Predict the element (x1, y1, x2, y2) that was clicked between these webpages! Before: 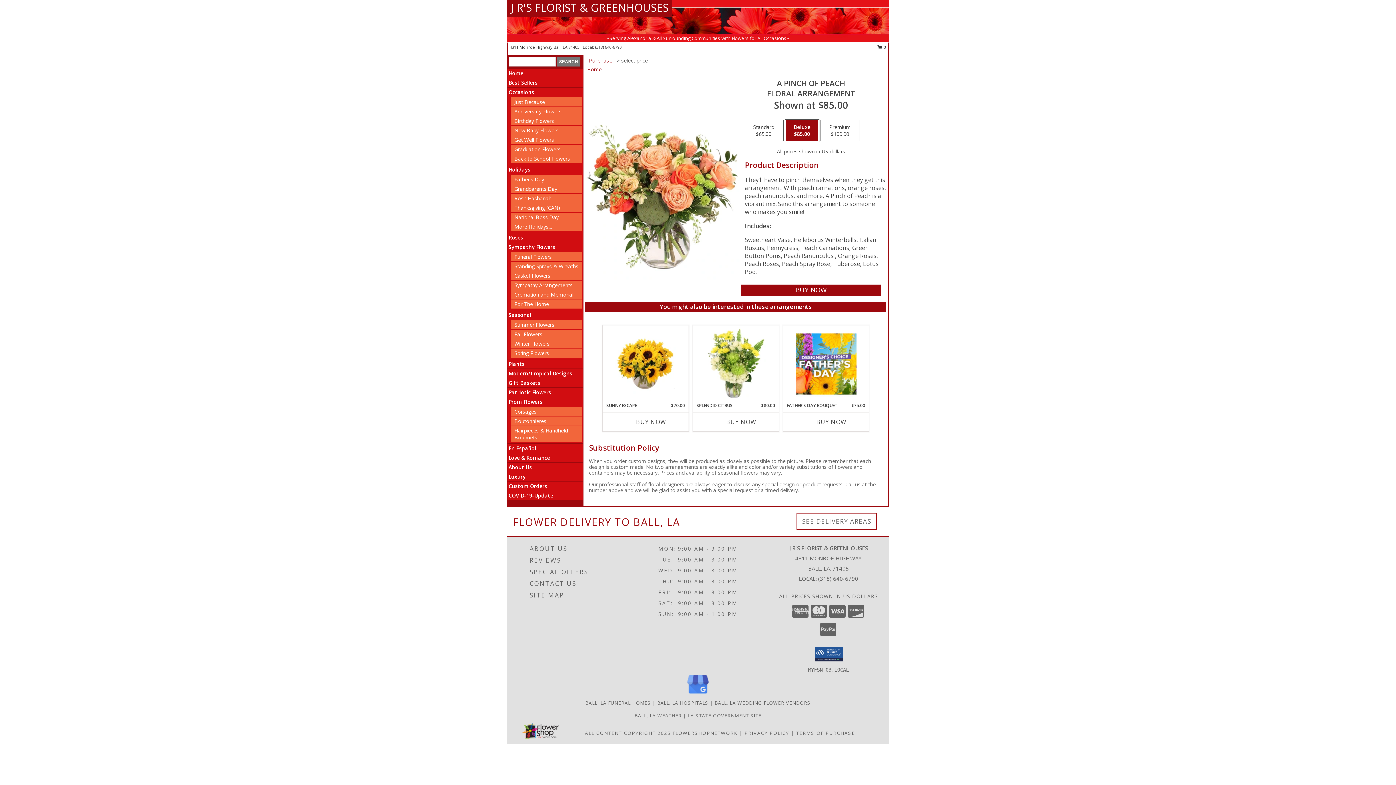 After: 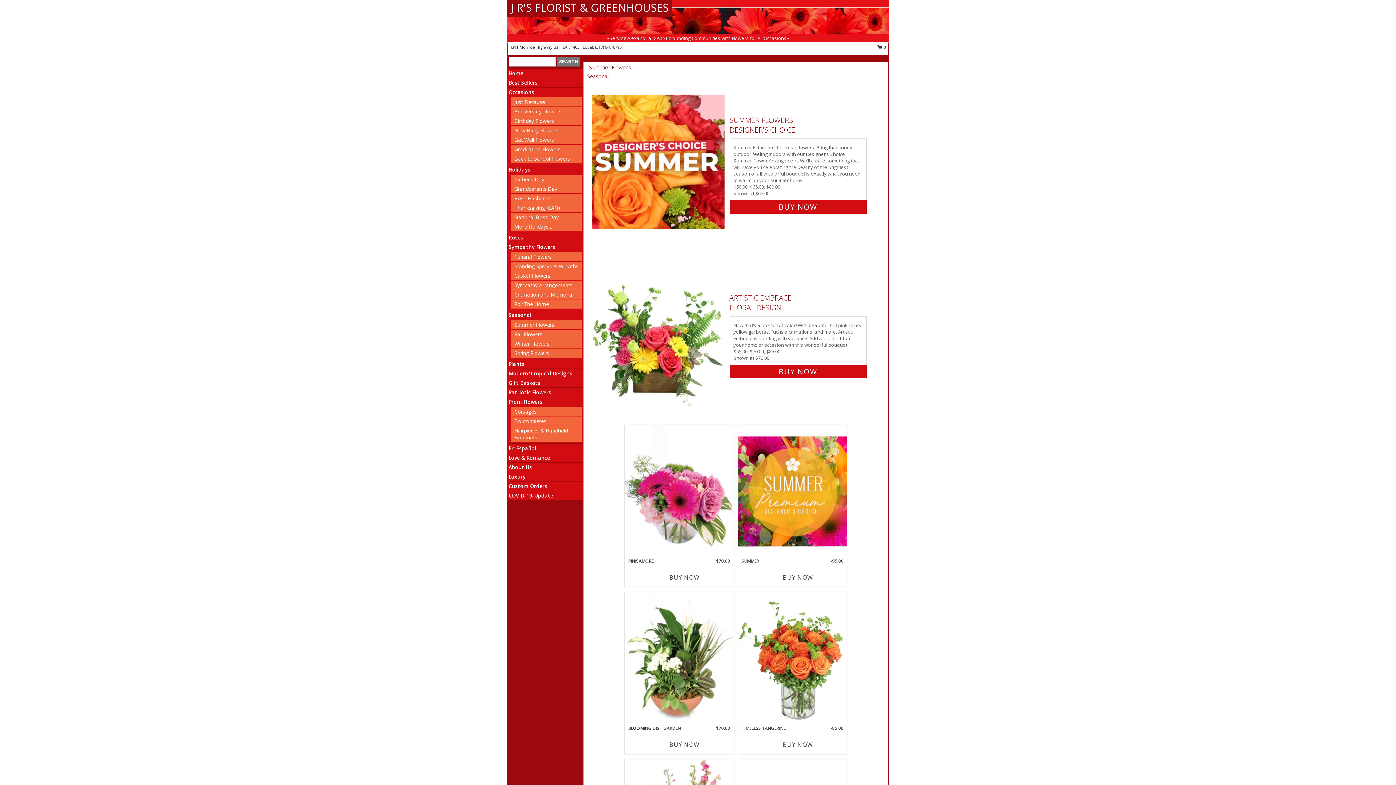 Action: label: Summer Flowers bbox: (514, 321, 554, 328)